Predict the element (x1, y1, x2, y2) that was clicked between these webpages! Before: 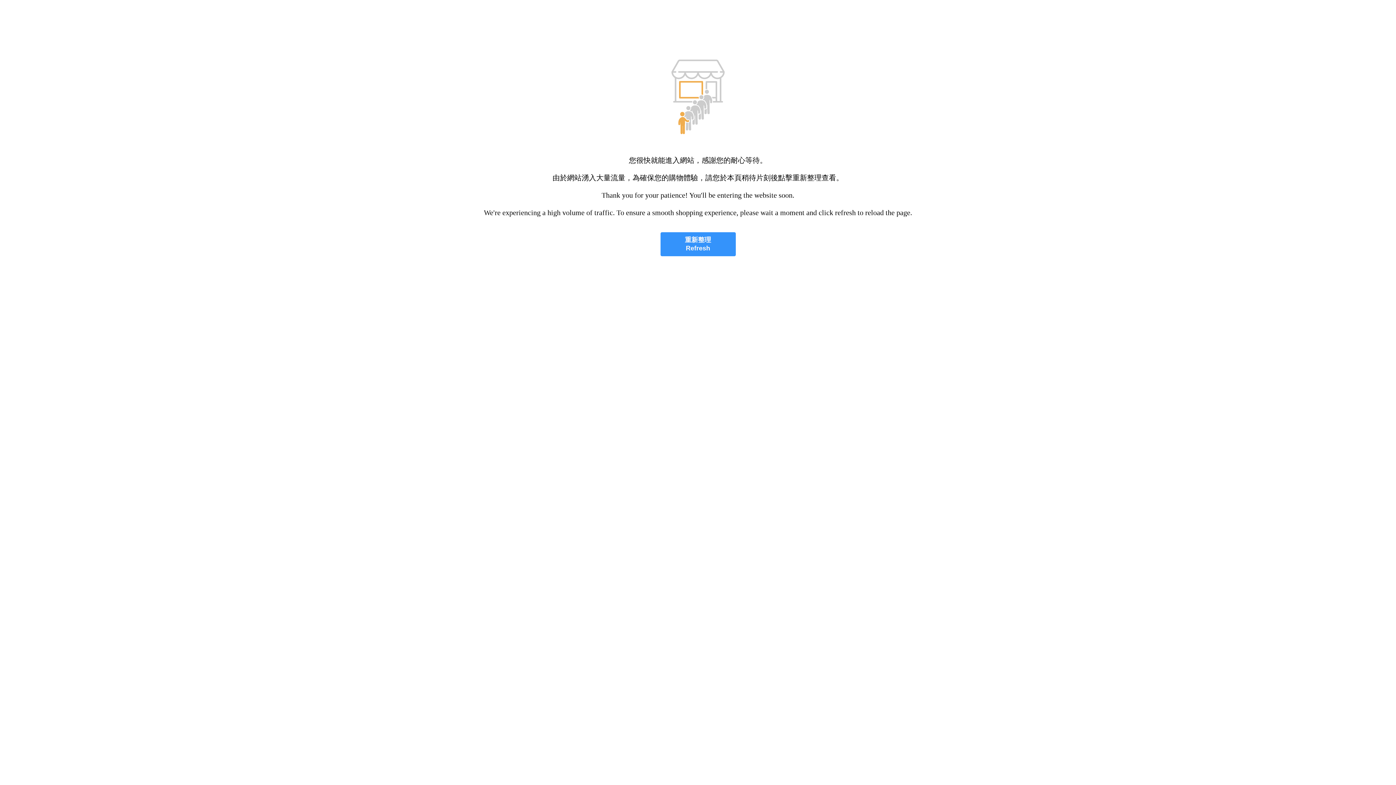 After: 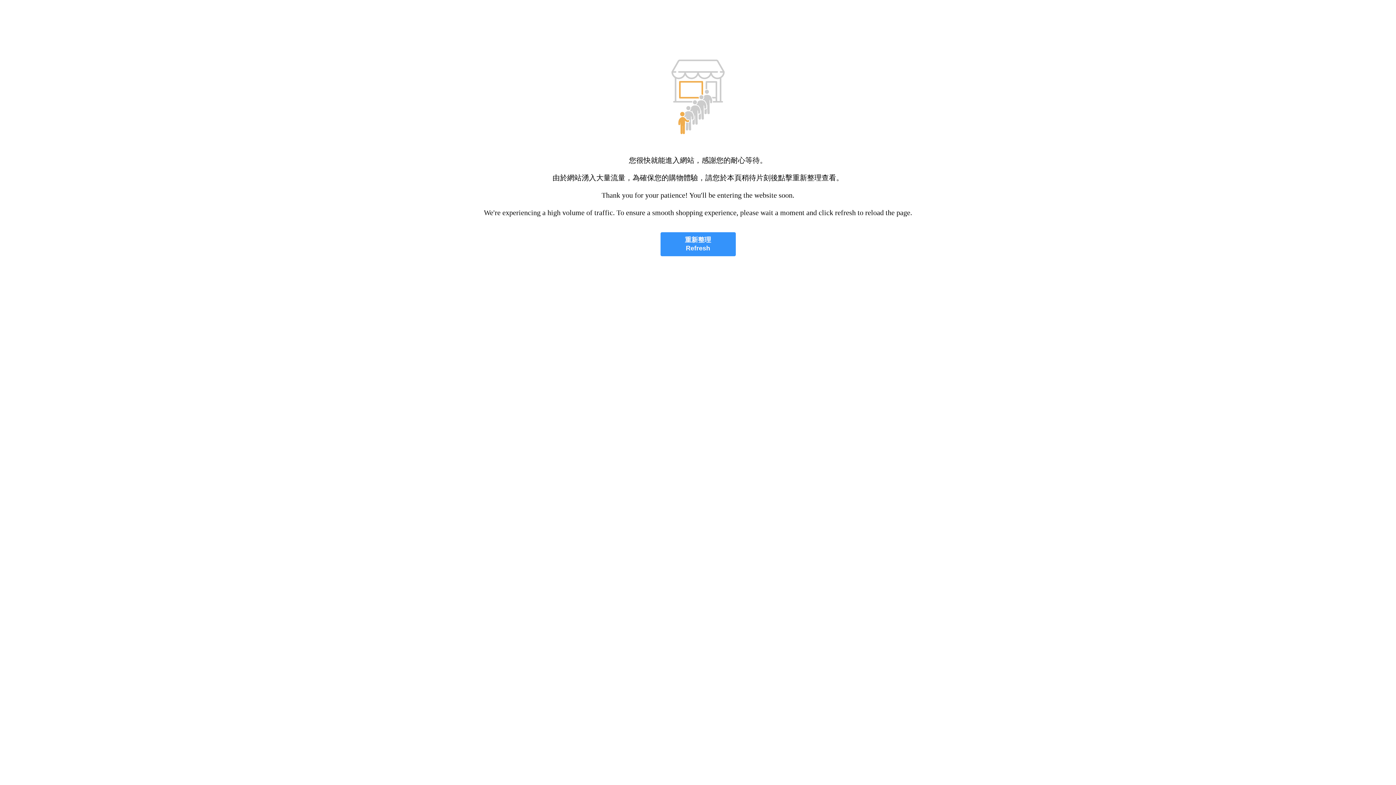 Action: label: 重新整理
Refresh bbox: (660, 232, 735, 256)